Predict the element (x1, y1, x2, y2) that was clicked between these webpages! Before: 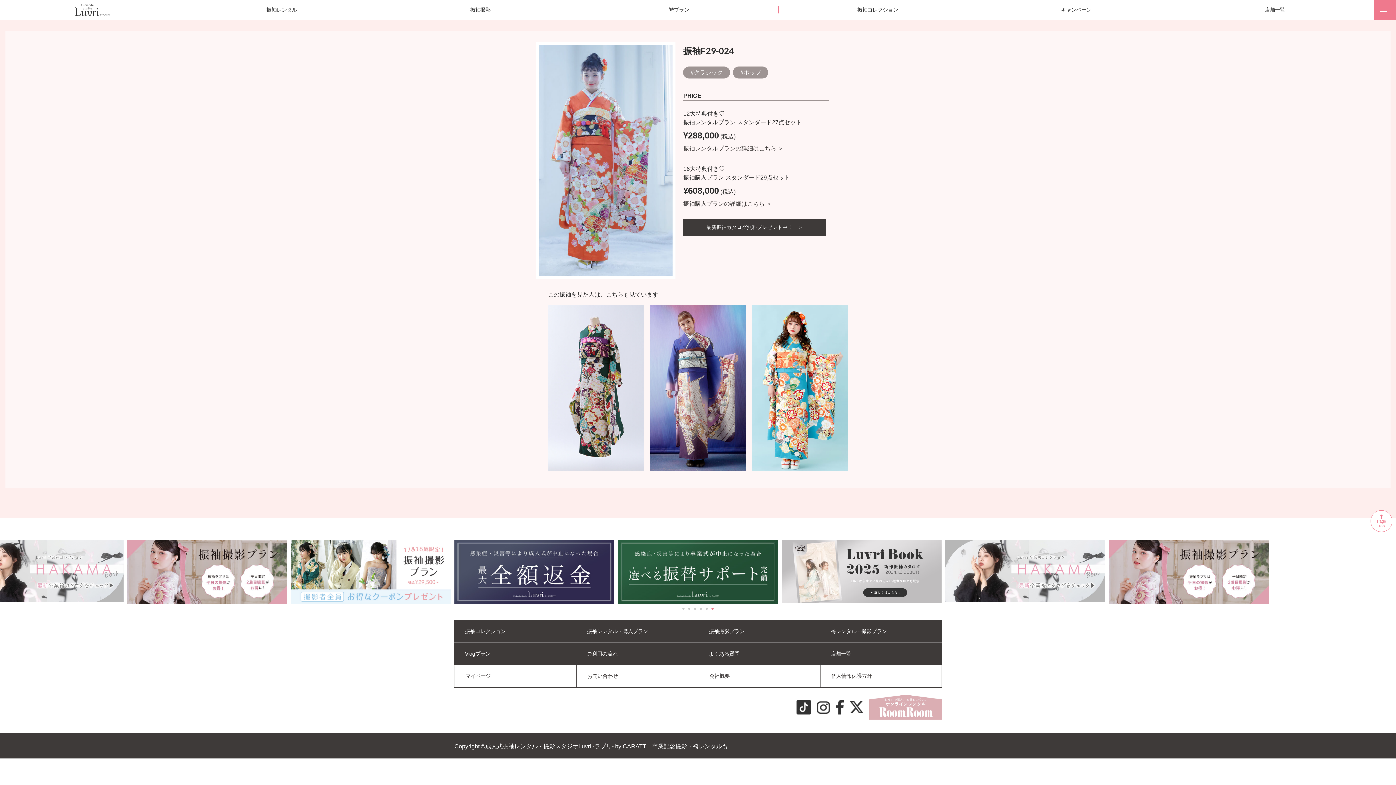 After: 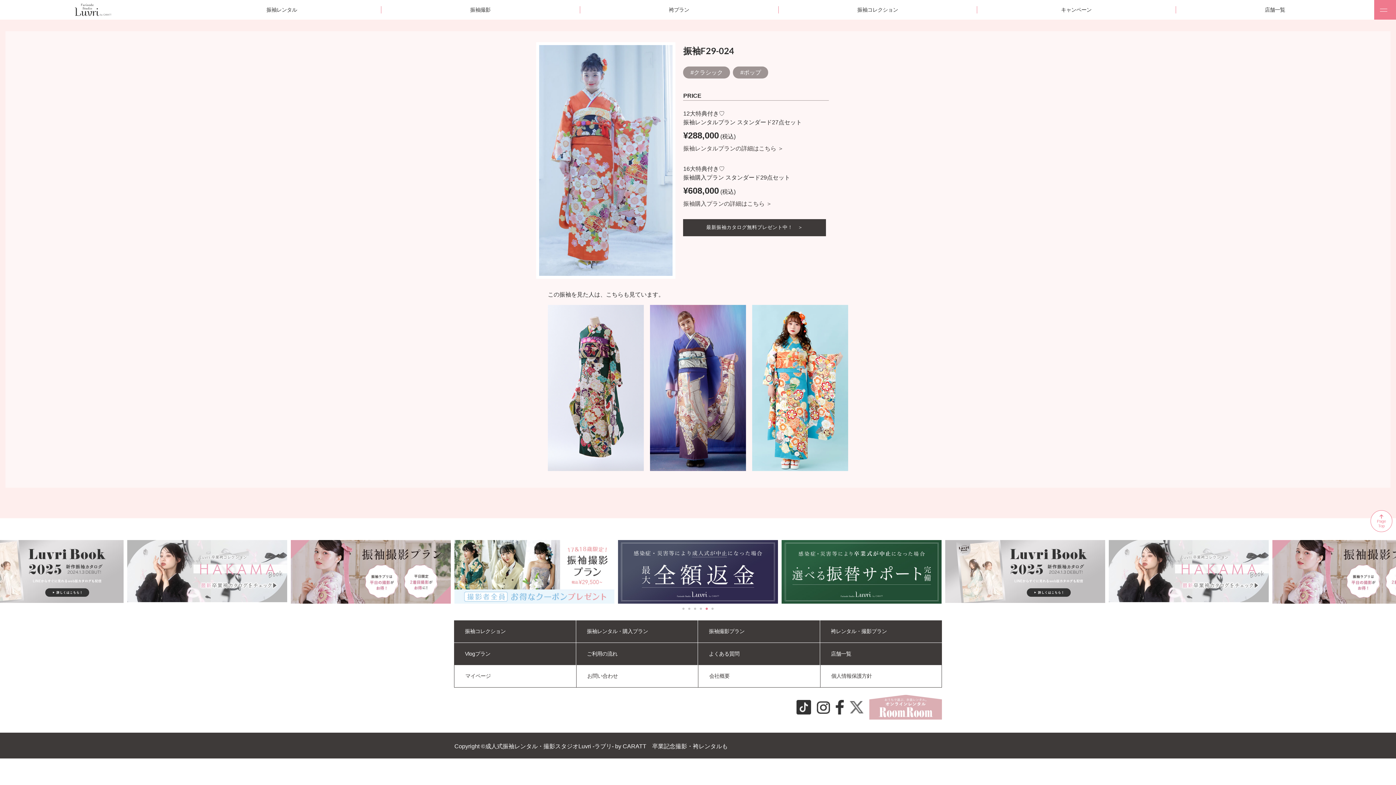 Action: bbox: (849, 702, 863, 706)